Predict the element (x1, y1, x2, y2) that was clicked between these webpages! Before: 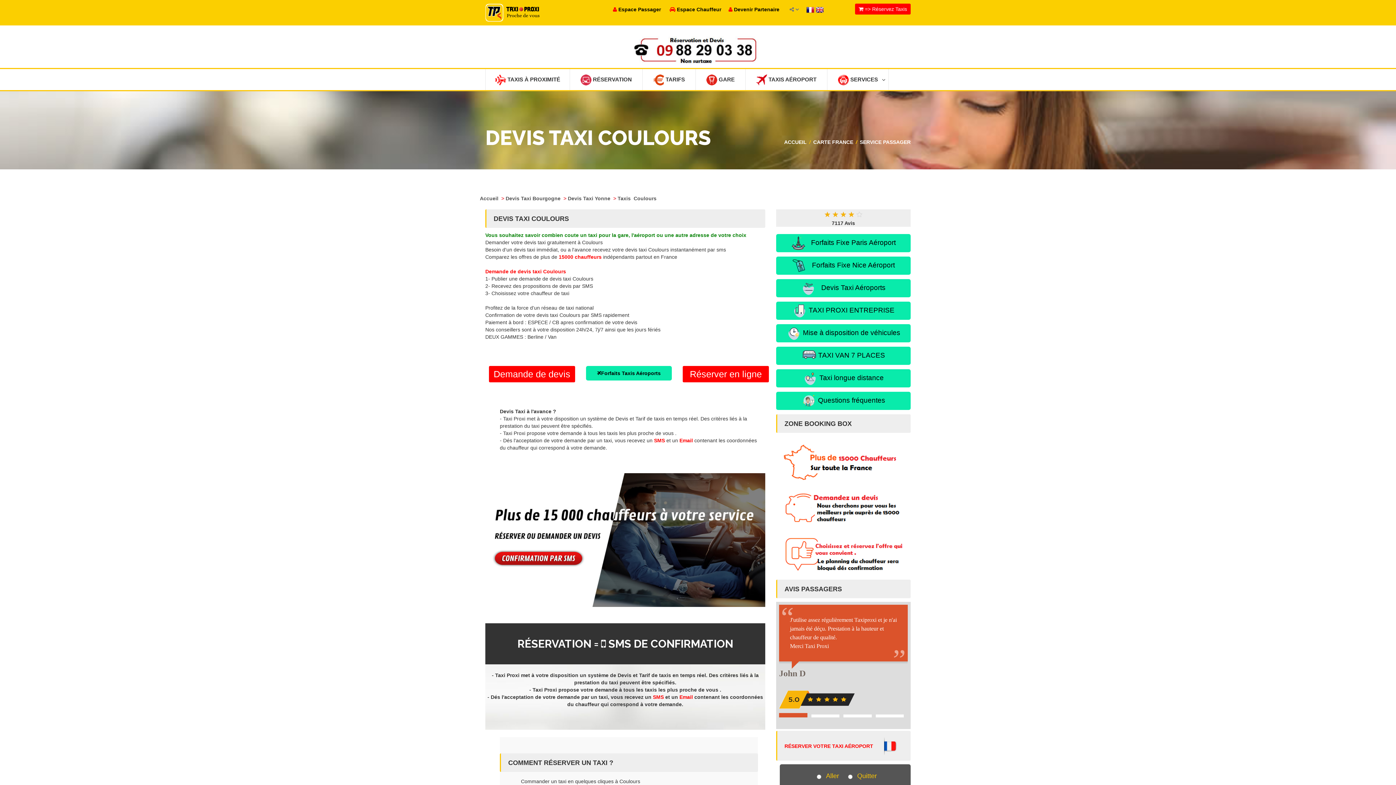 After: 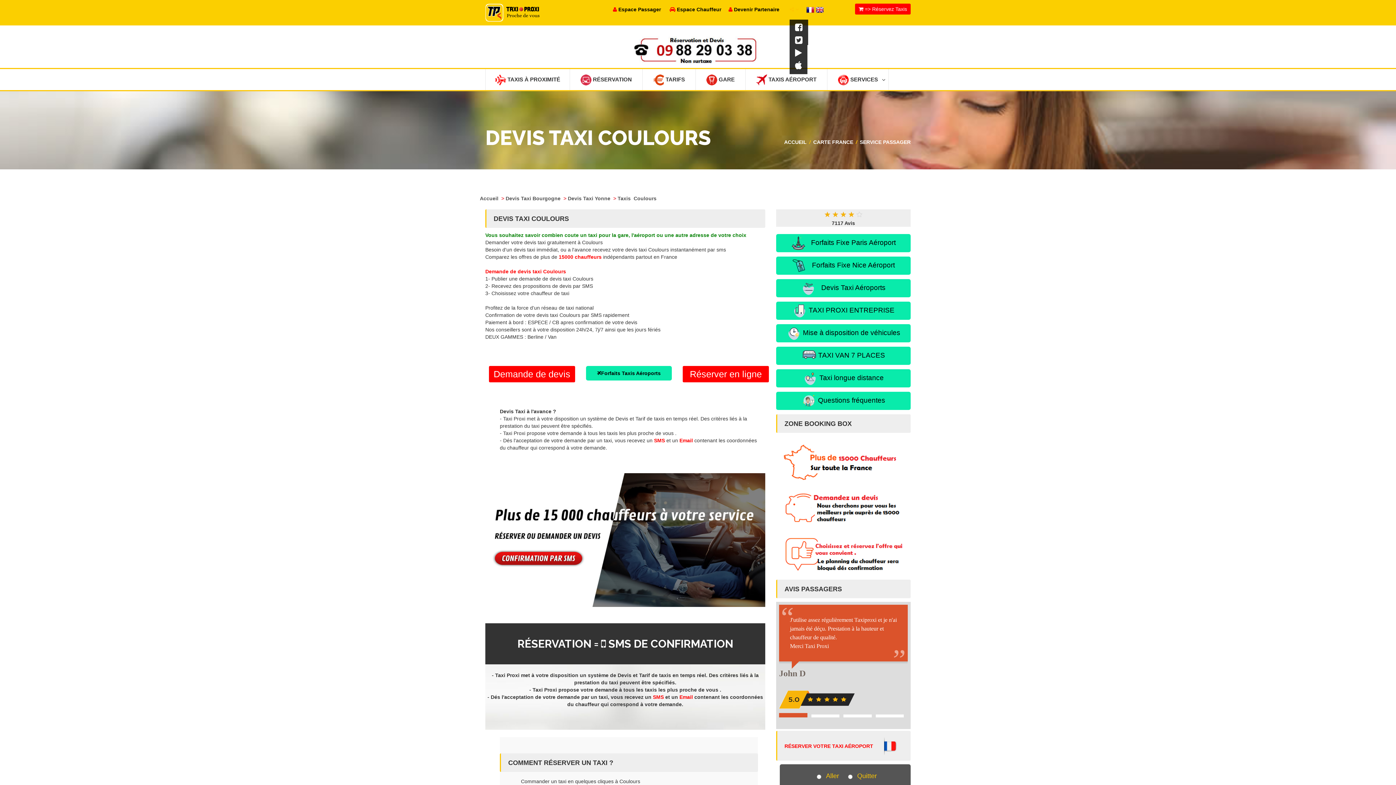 Action: label:   bbox: (789, 6, 799, 12)